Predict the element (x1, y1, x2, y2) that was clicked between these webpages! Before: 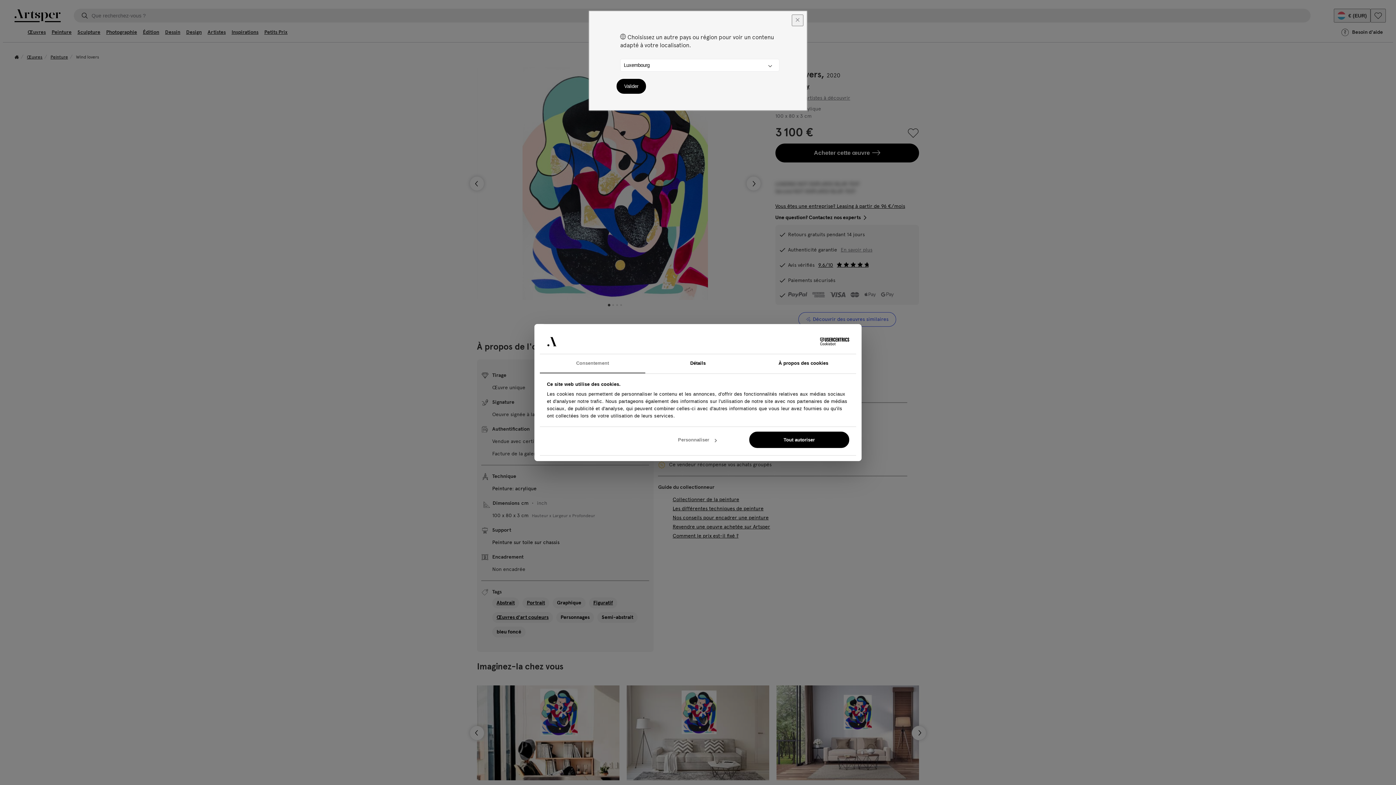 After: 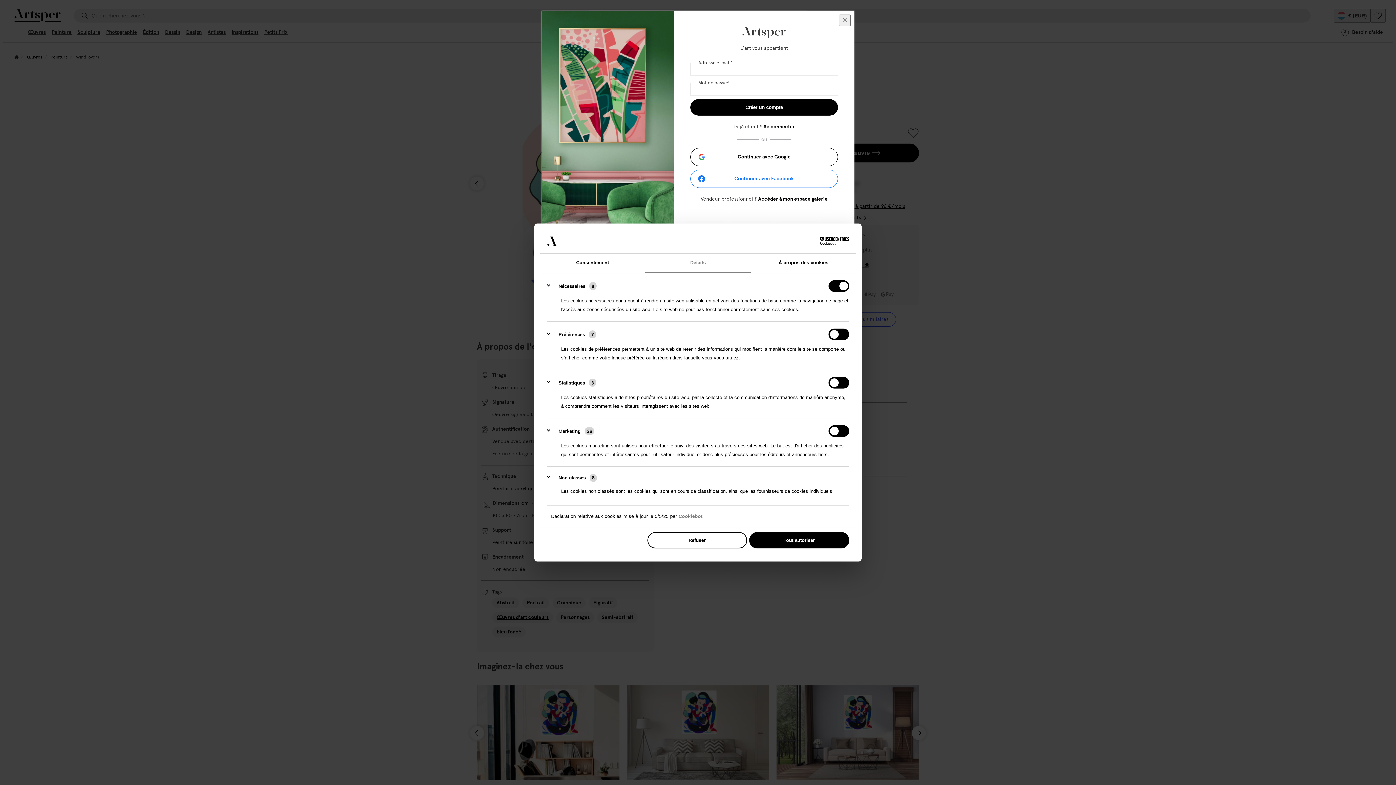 Action: bbox: (647, 431, 747, 448) label: Personnaliser